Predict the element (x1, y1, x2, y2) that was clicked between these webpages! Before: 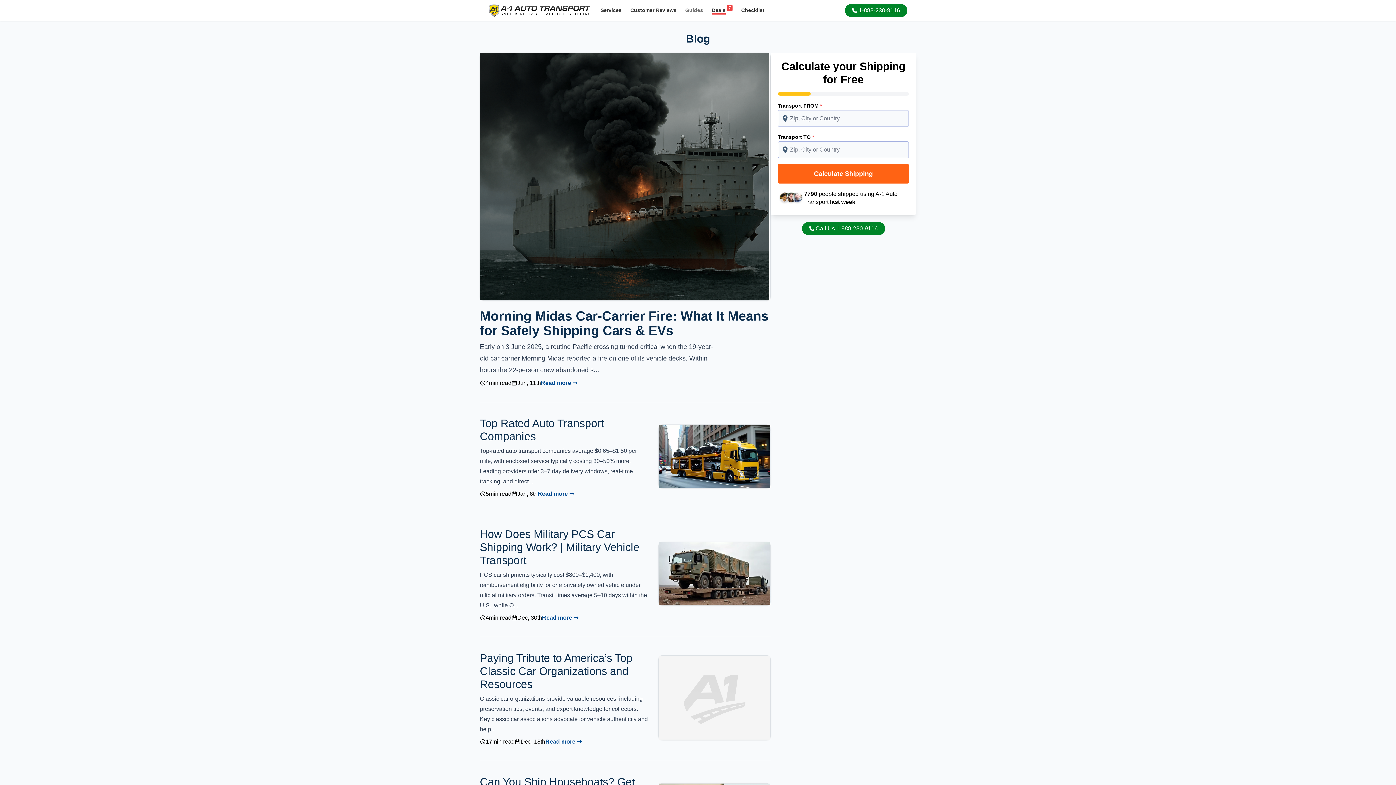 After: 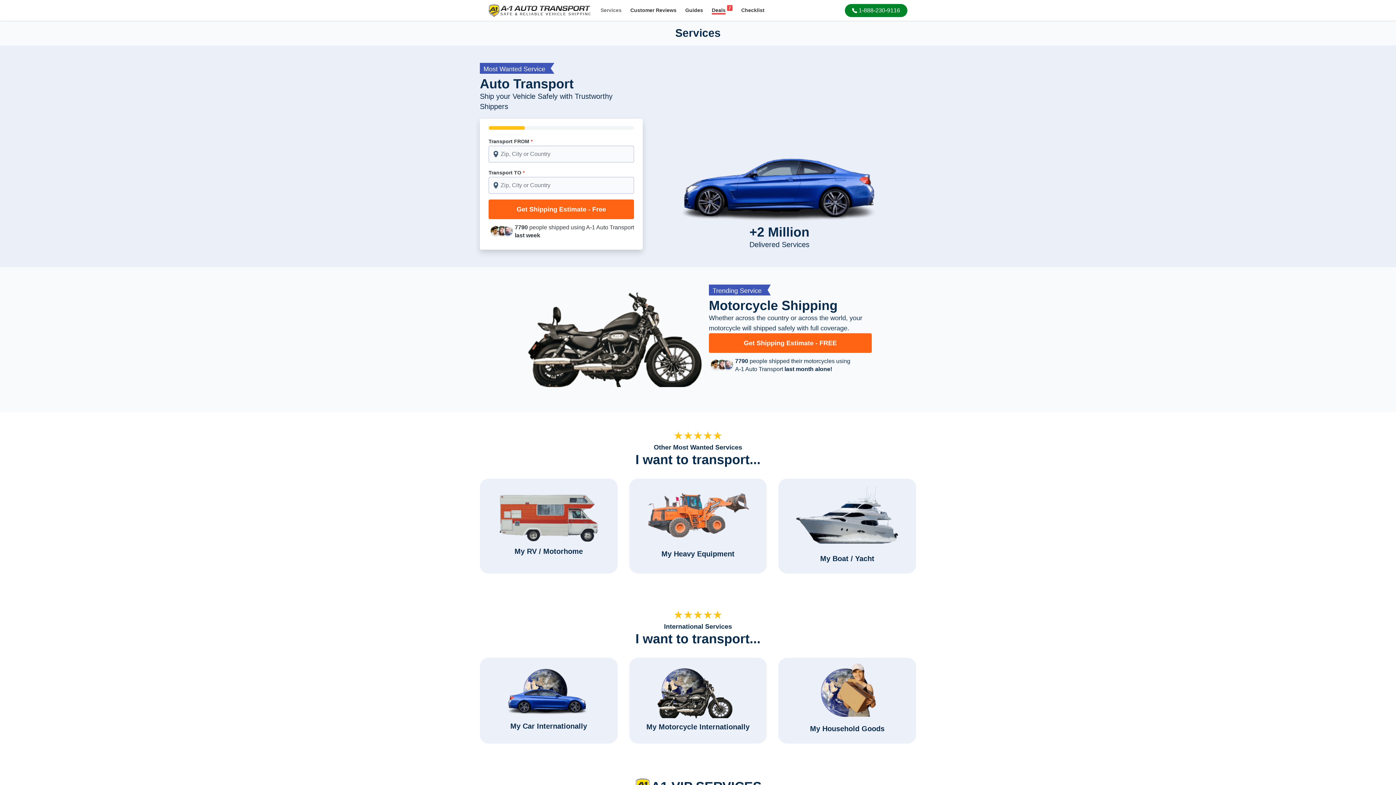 Action: bbox: (596, 2, 626, 18) label: Services